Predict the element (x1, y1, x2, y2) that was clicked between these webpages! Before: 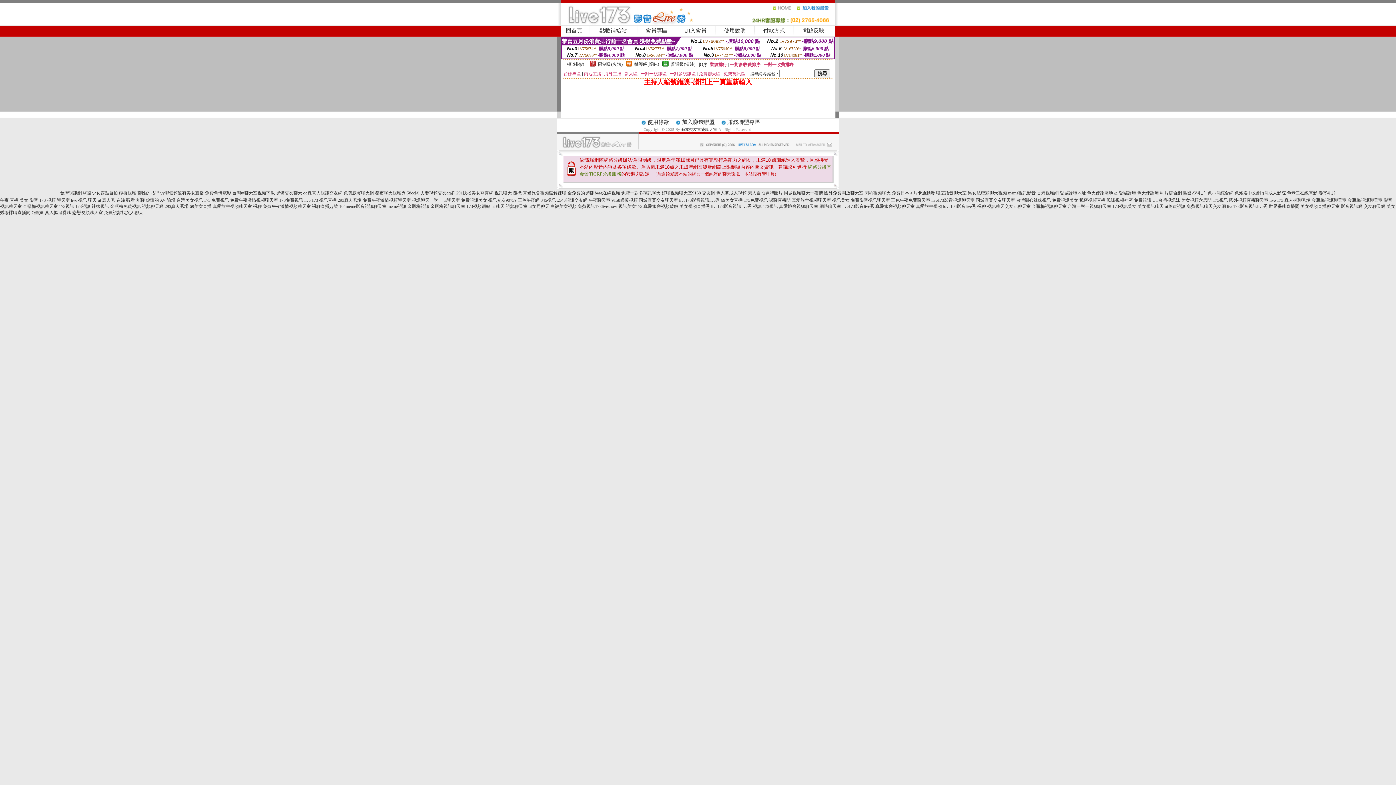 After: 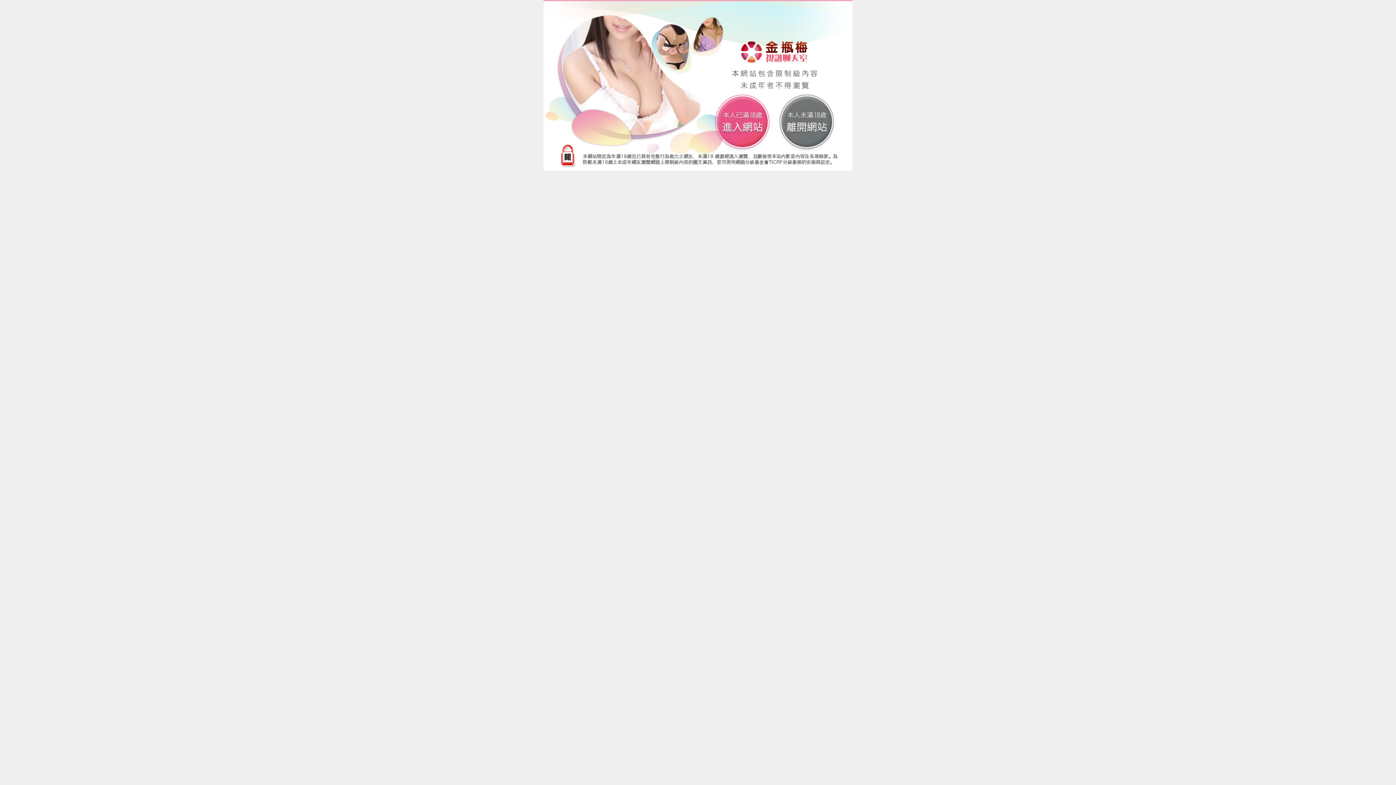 Action: bbox: (702, 190, 715, 195) label: 交友網